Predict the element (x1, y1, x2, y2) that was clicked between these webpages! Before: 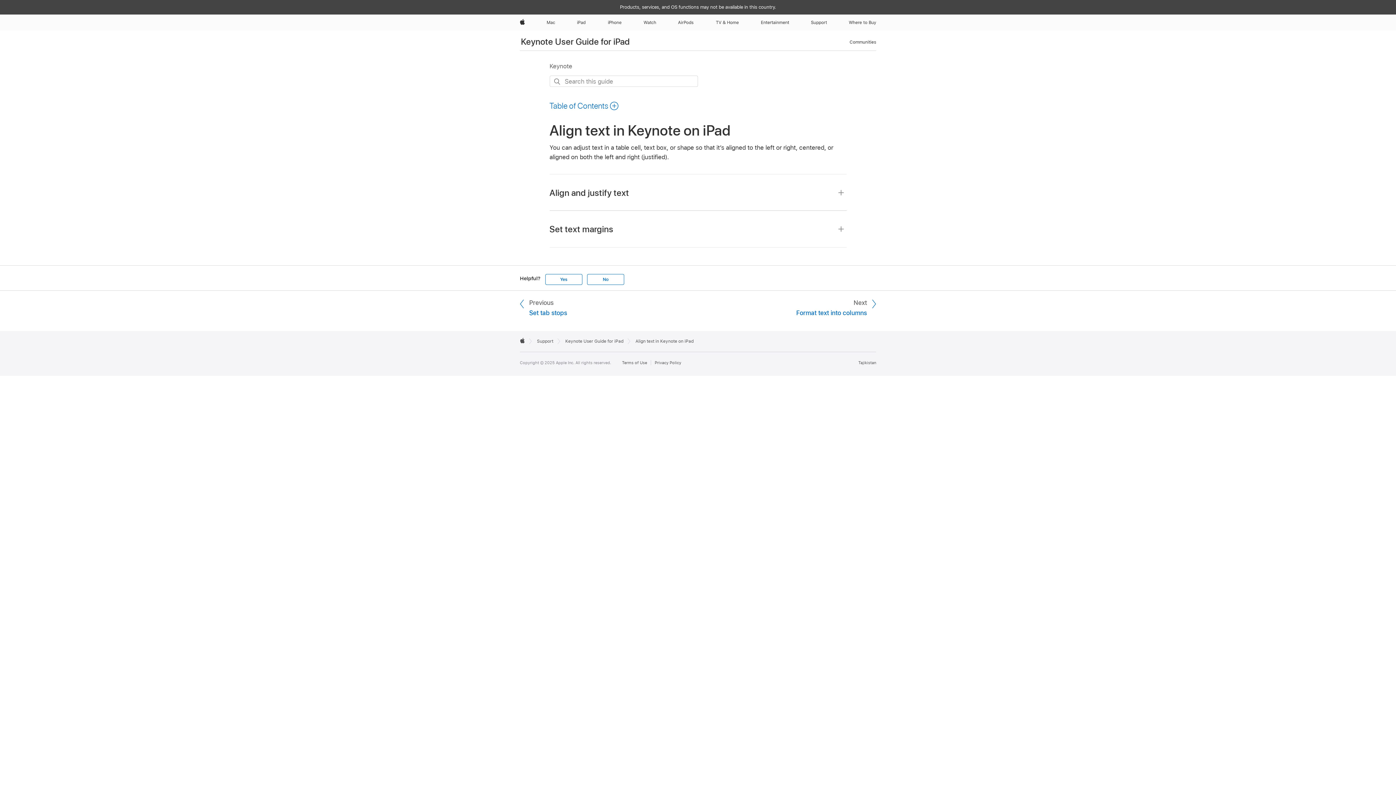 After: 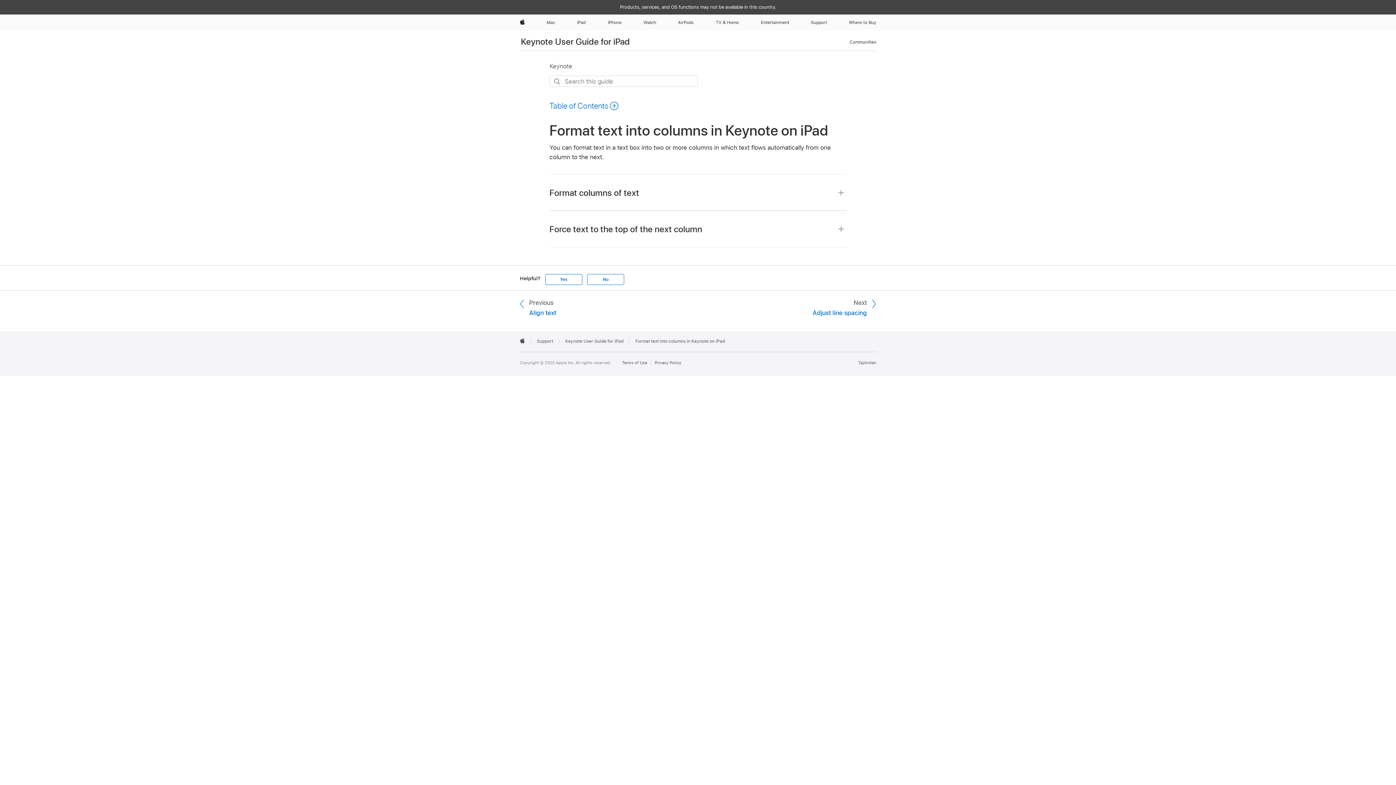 Action: label: Next
Format text into columns bbox: (784, 298, 876, 317)